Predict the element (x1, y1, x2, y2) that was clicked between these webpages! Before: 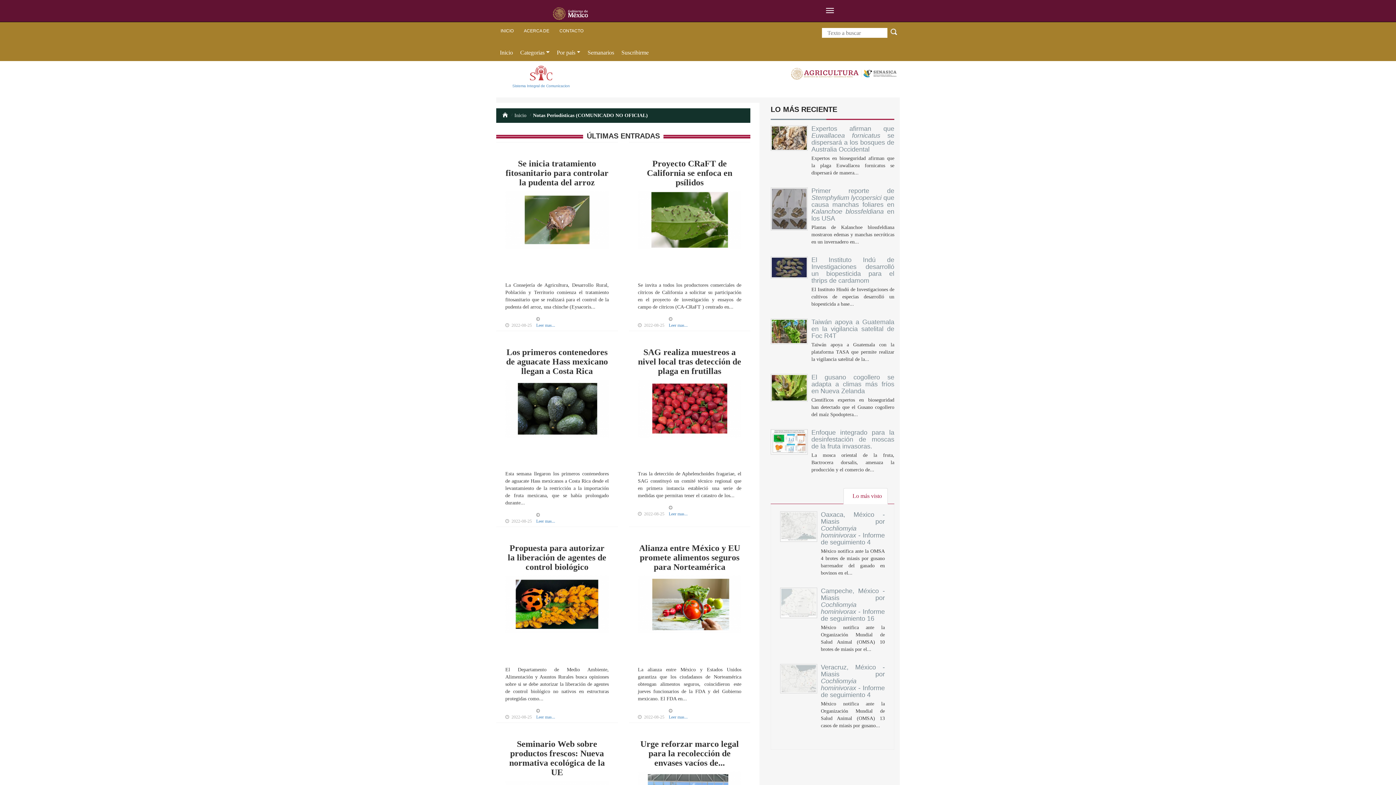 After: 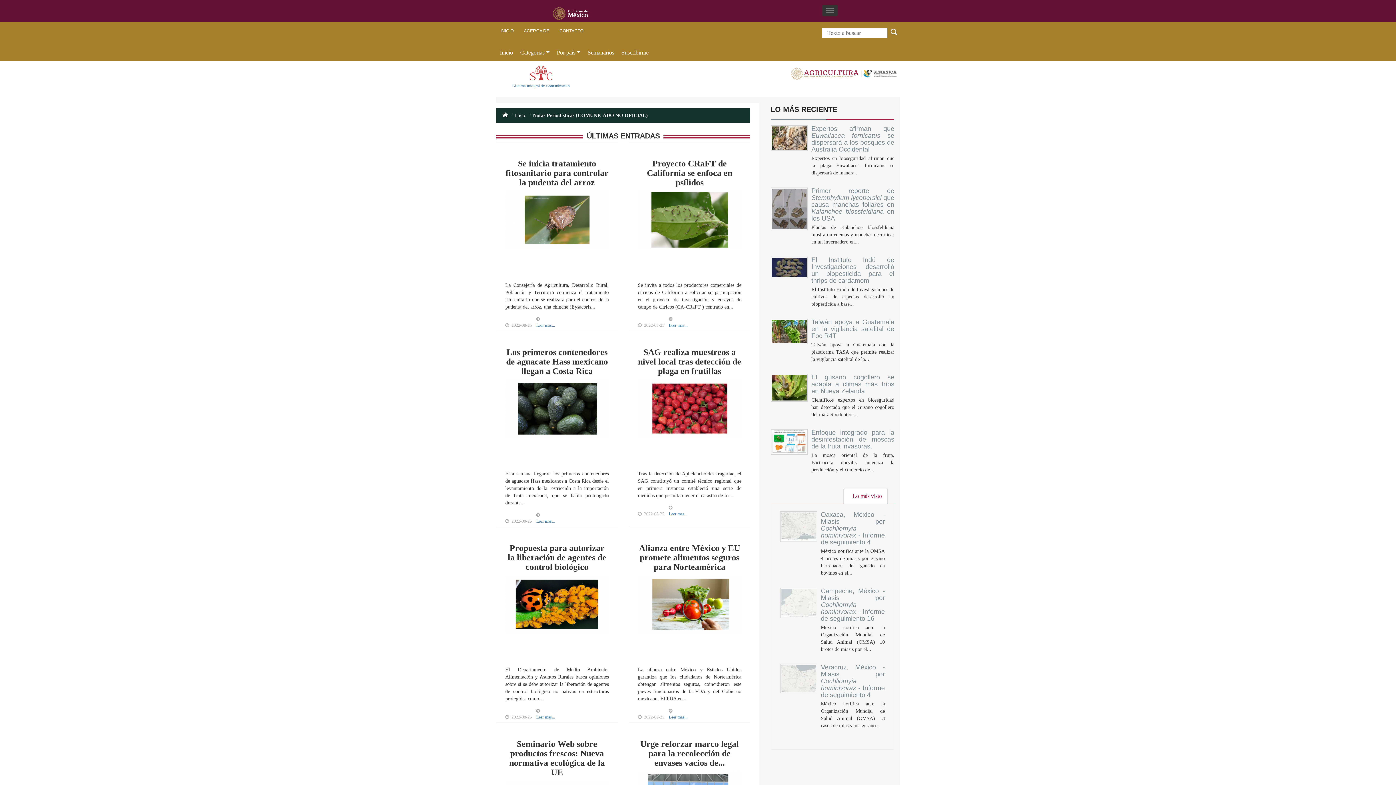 Action: bbox: (822, 4, 837, 16) label: Interruptor de Navegación